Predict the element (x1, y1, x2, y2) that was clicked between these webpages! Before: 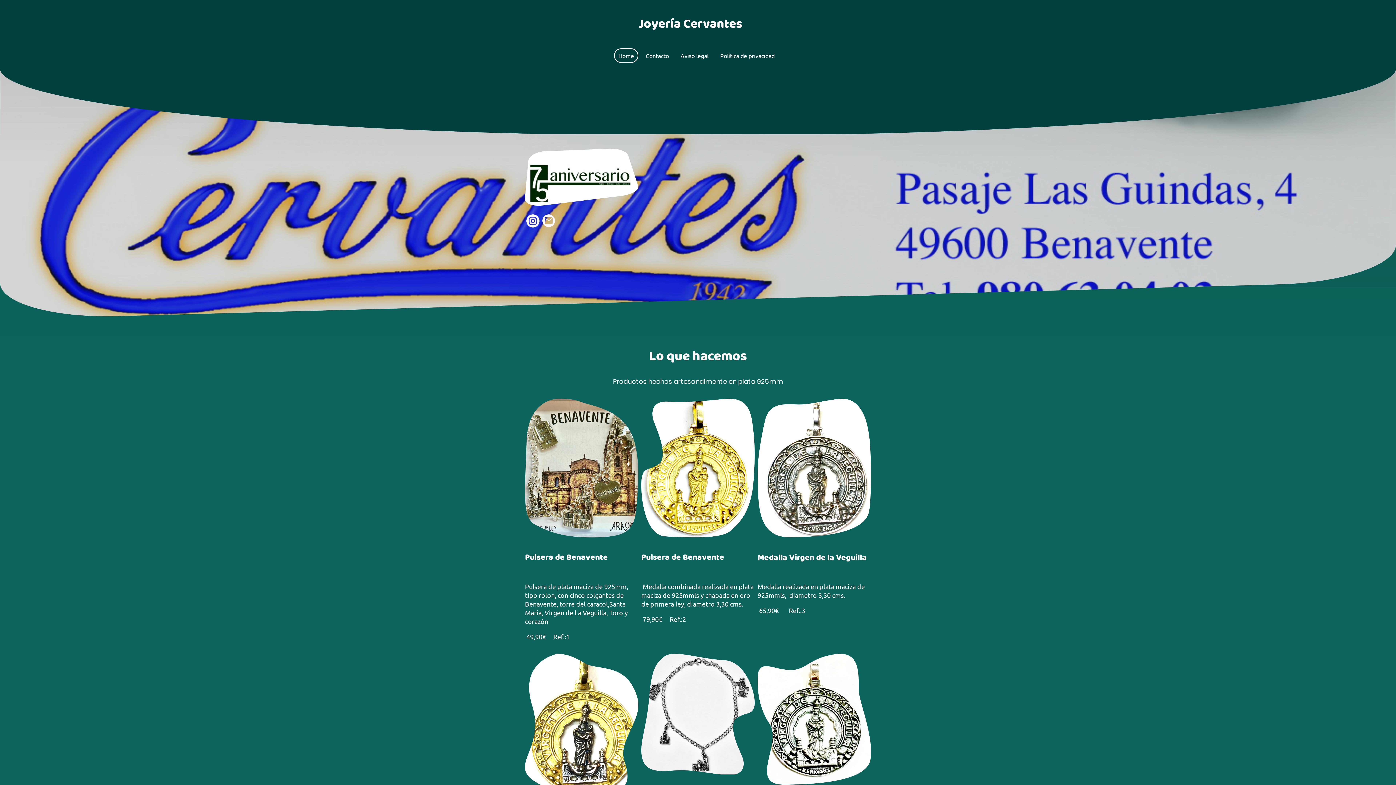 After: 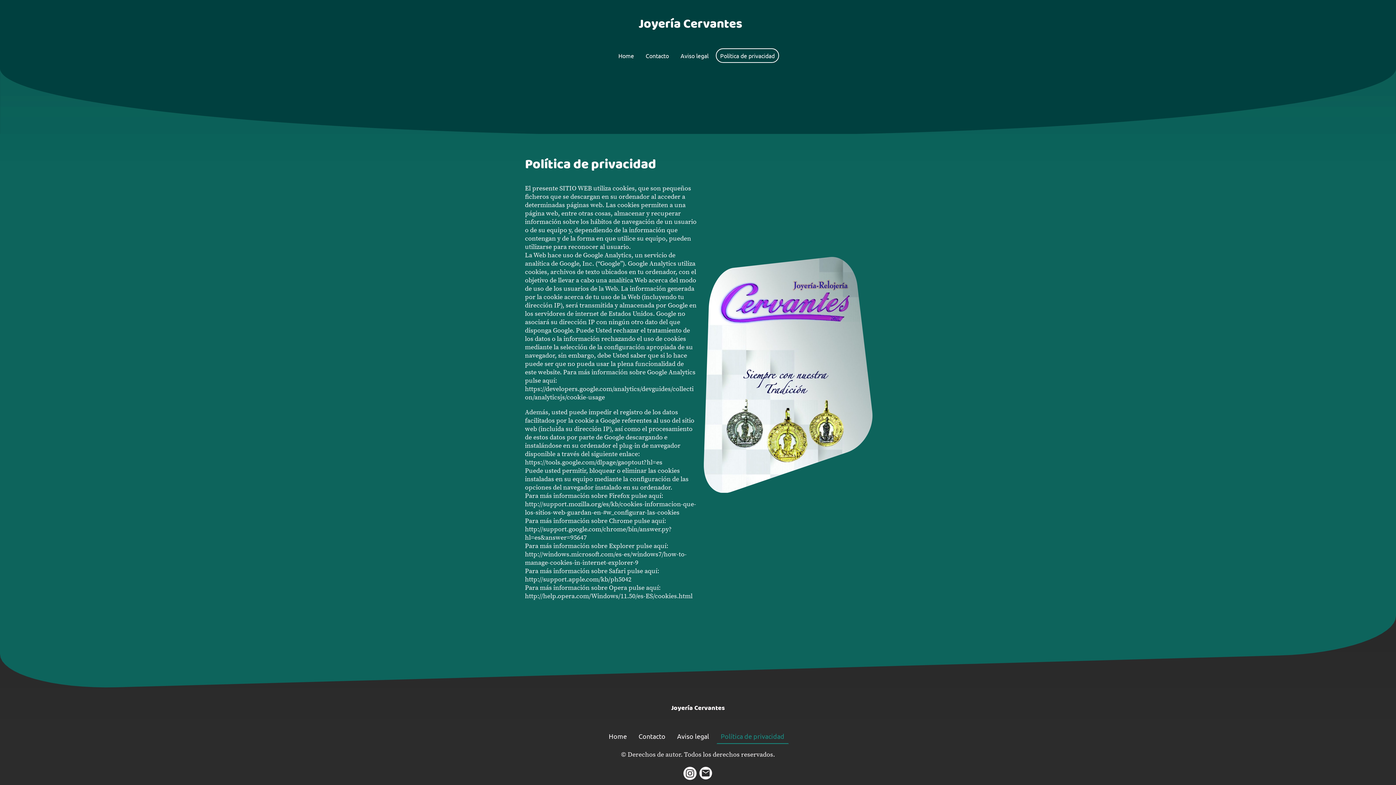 Action: bbox: (716, 49, 778, 62) label: Política de privacidad